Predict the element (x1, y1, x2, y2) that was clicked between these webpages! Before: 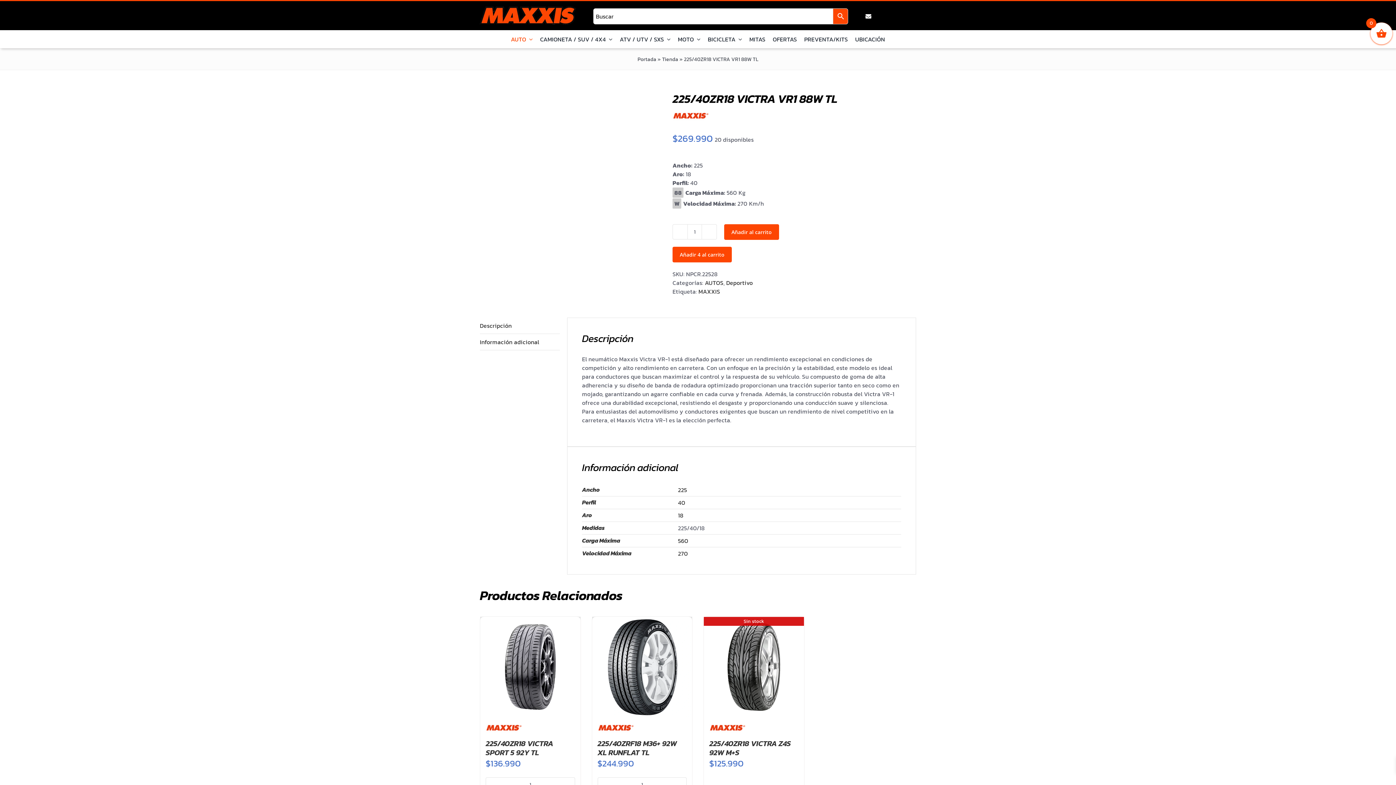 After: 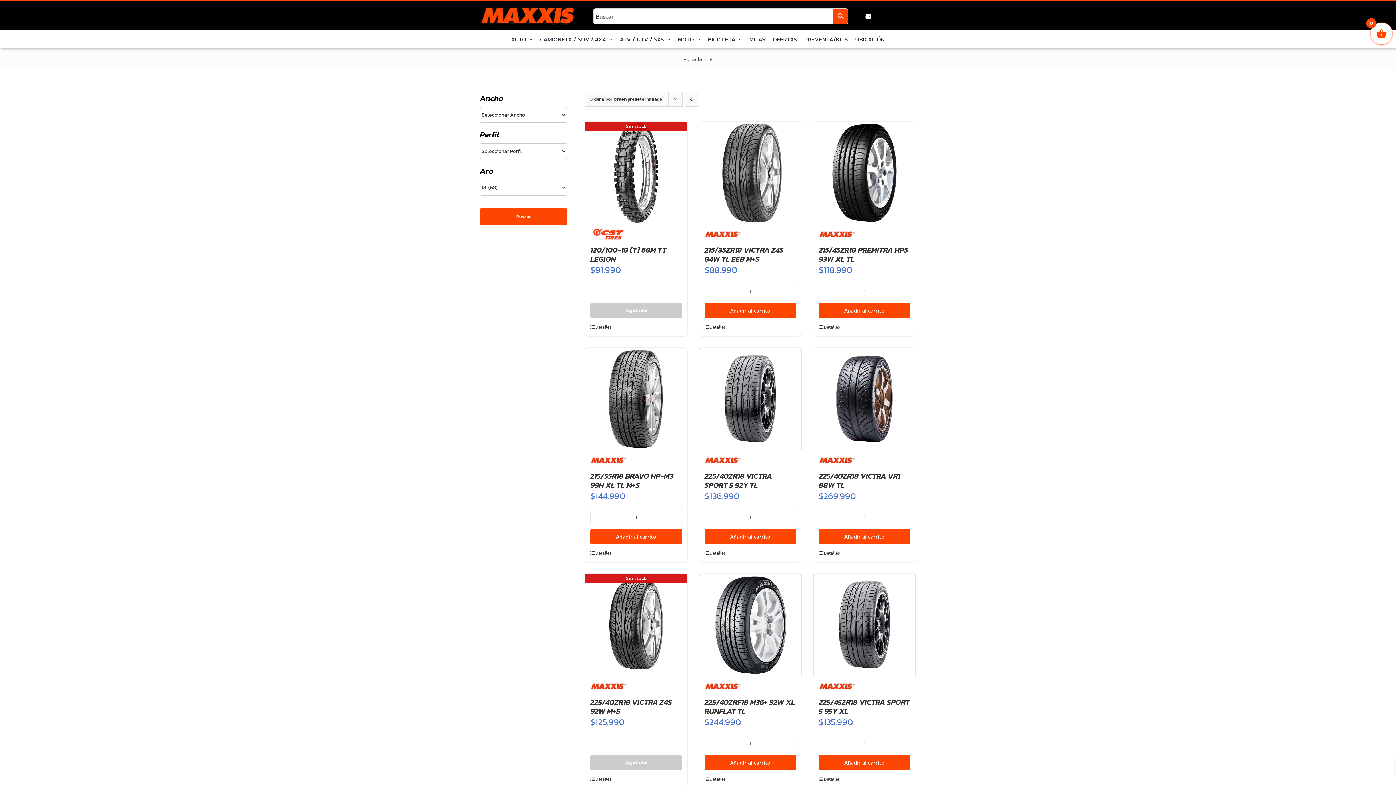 Action: label: 18 bbox: (678, 511, 683, 520)